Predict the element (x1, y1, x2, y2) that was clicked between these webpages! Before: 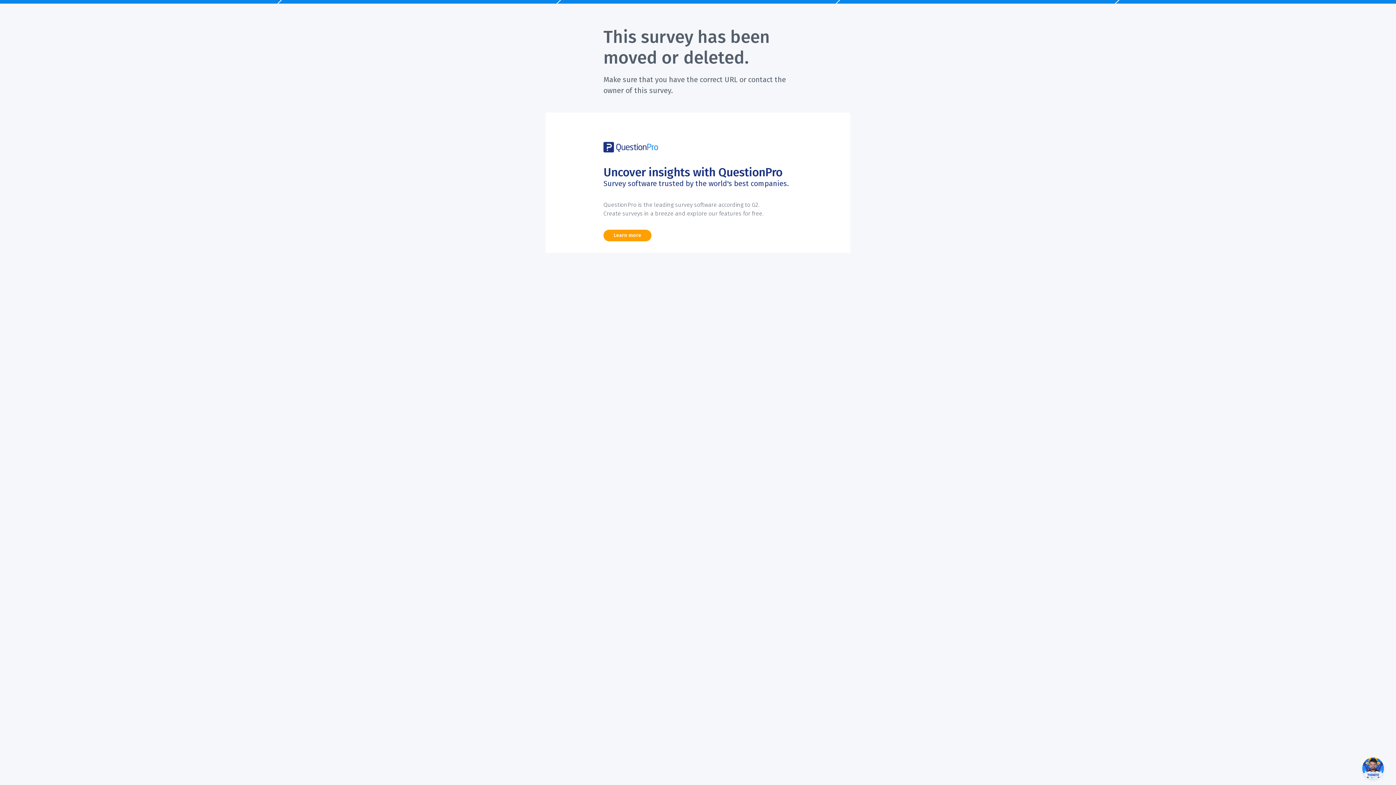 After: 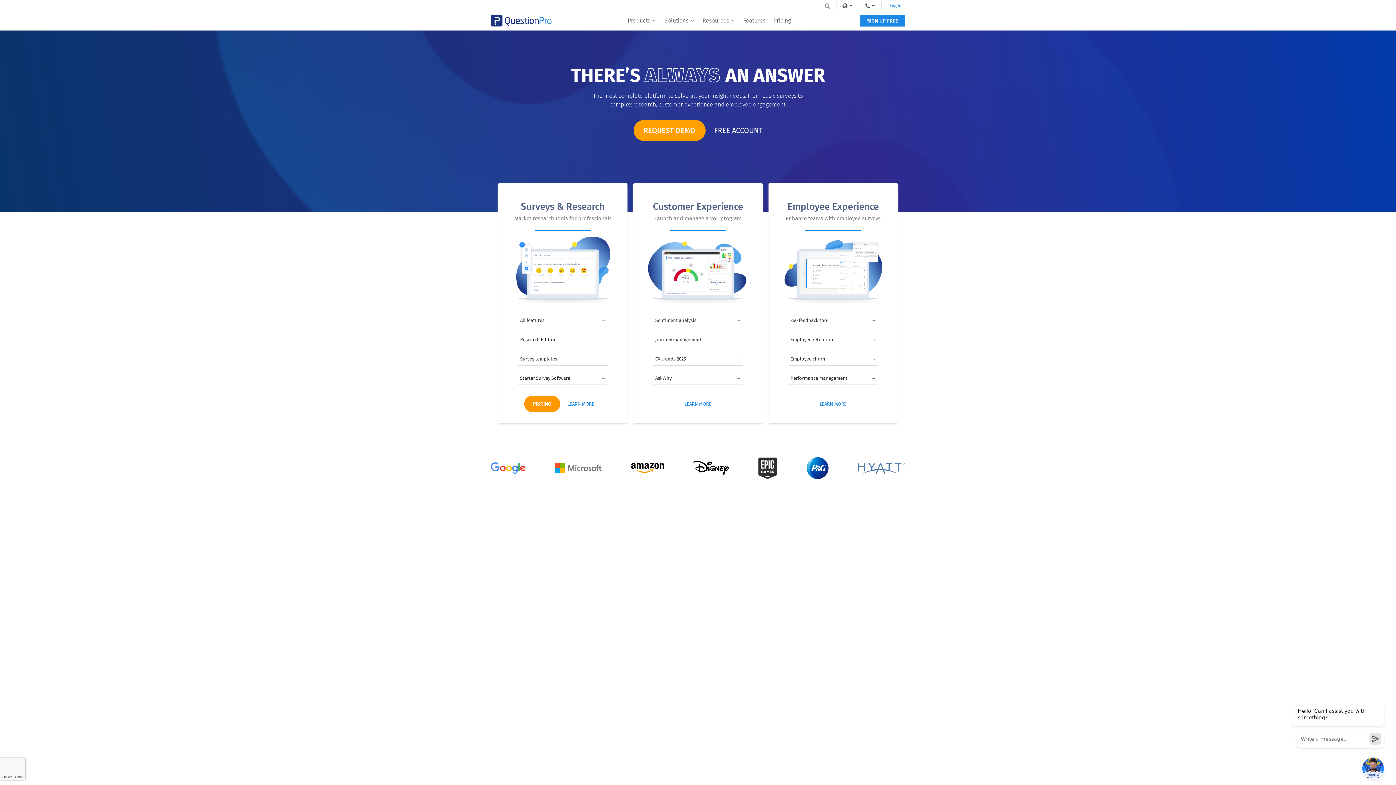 Action: label: Learn more bbox: (603, 229, 651, 241)